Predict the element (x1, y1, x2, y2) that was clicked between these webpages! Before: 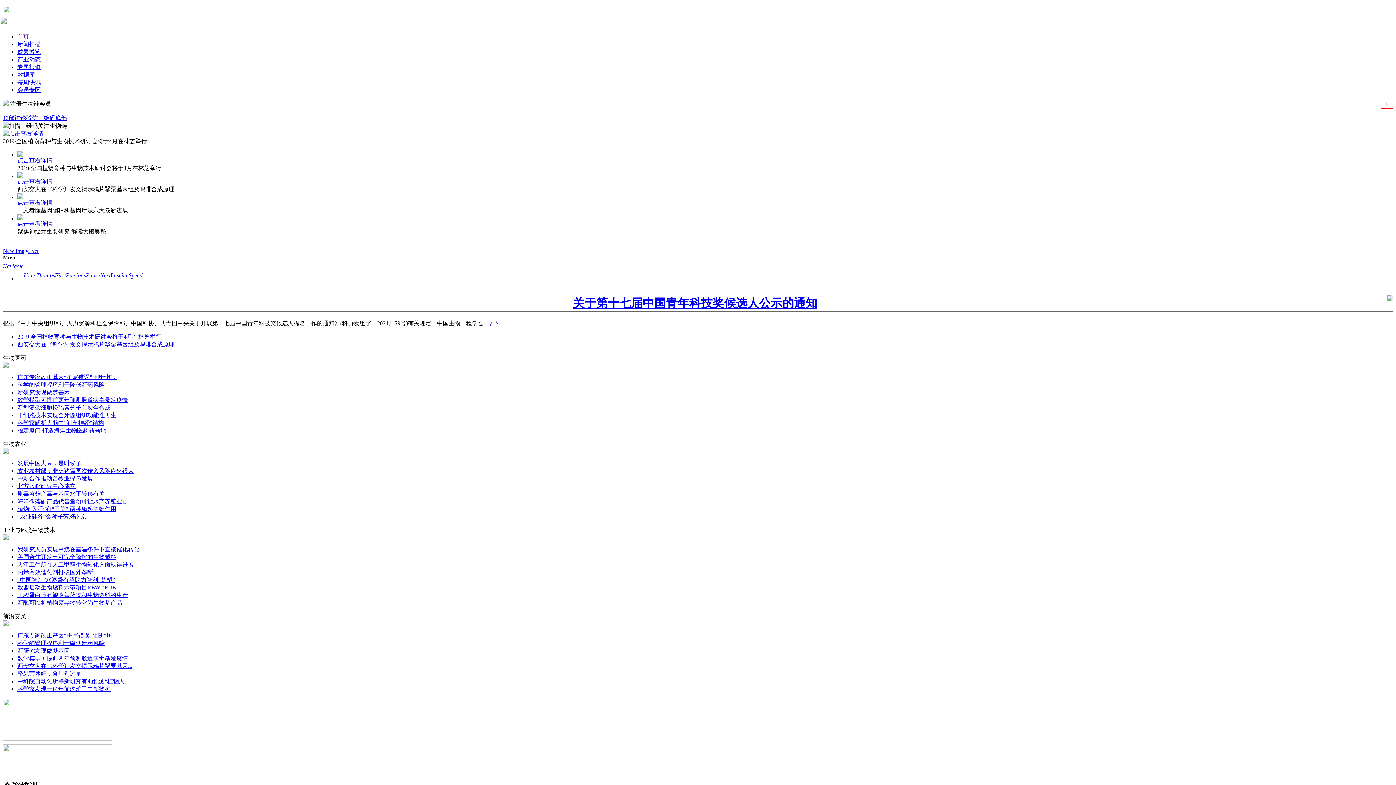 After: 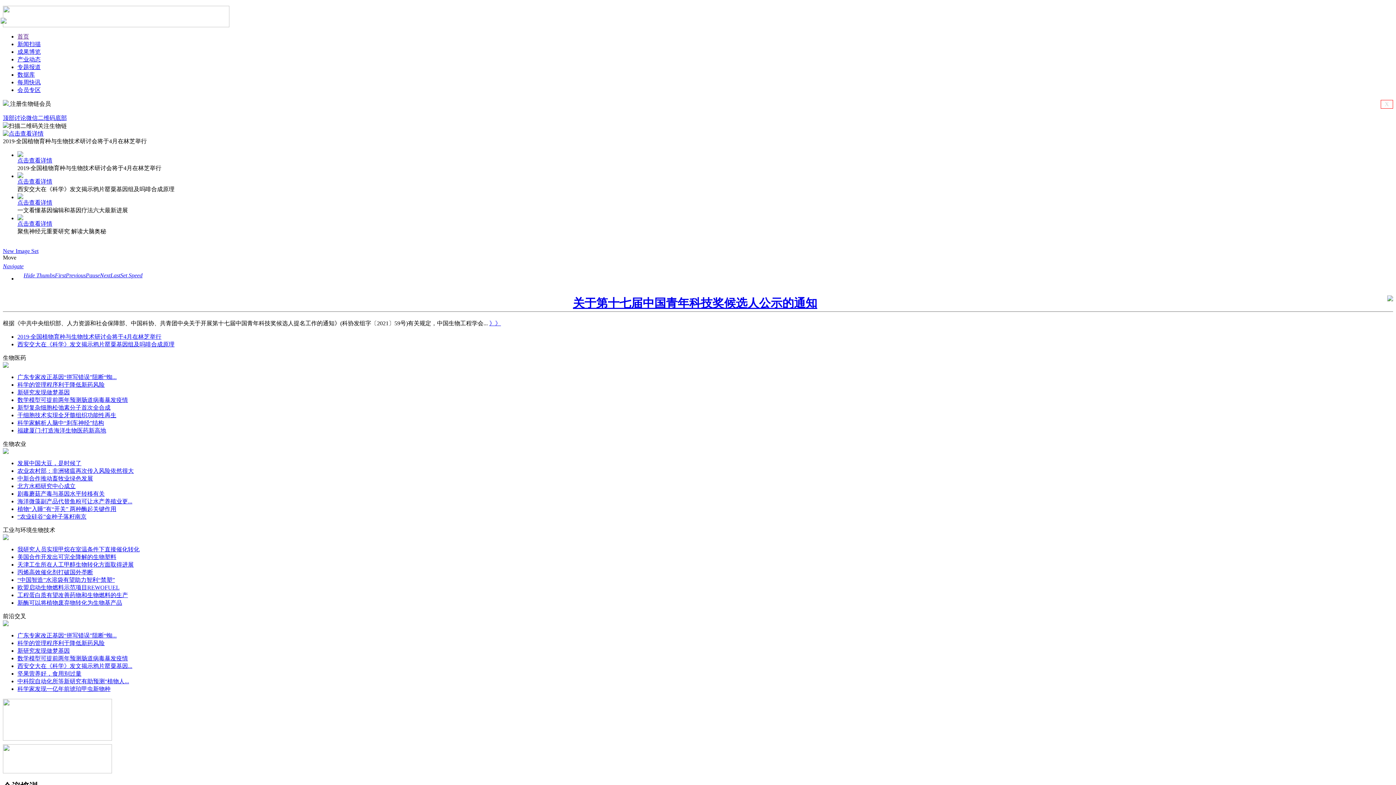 Action: bbox: (17, 389, 69, 395) label: 新研究发现做梦基因